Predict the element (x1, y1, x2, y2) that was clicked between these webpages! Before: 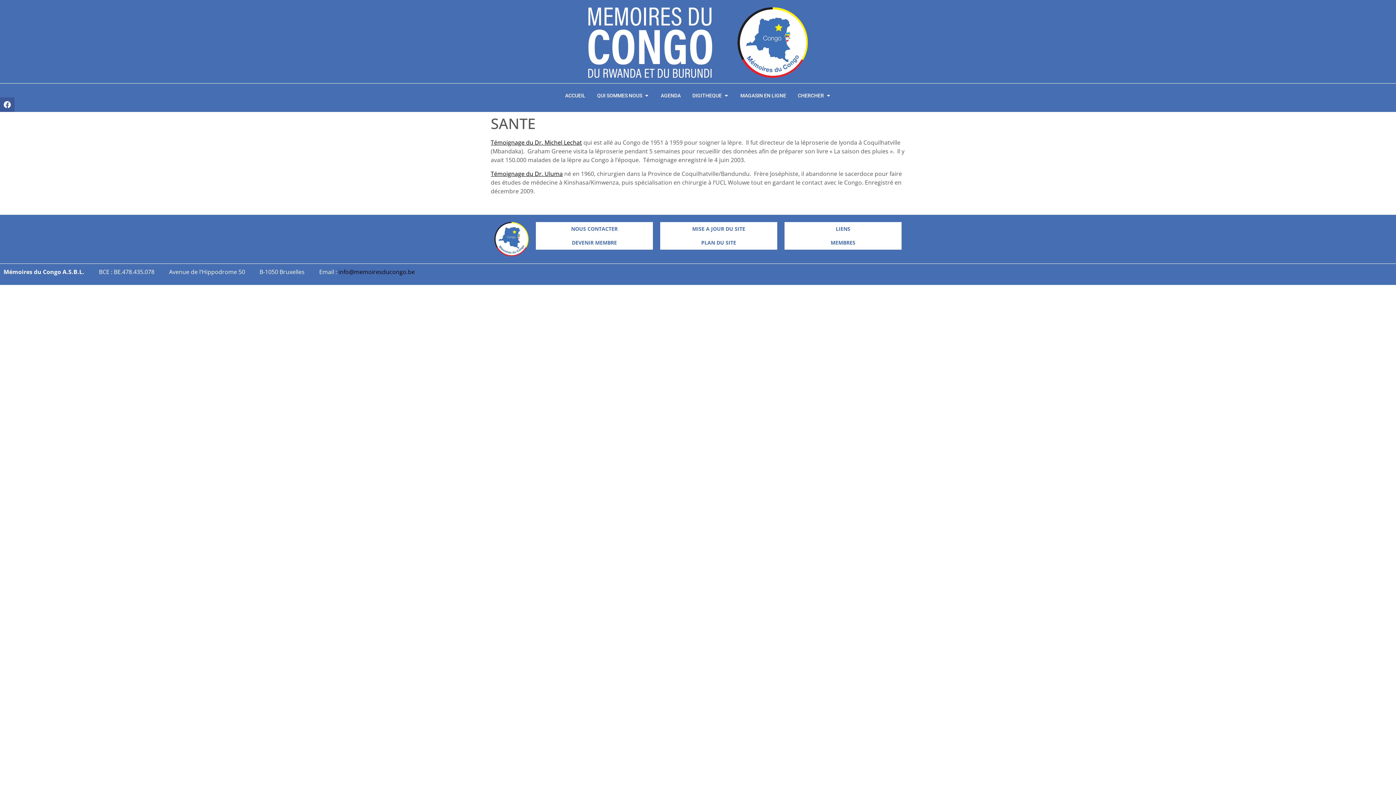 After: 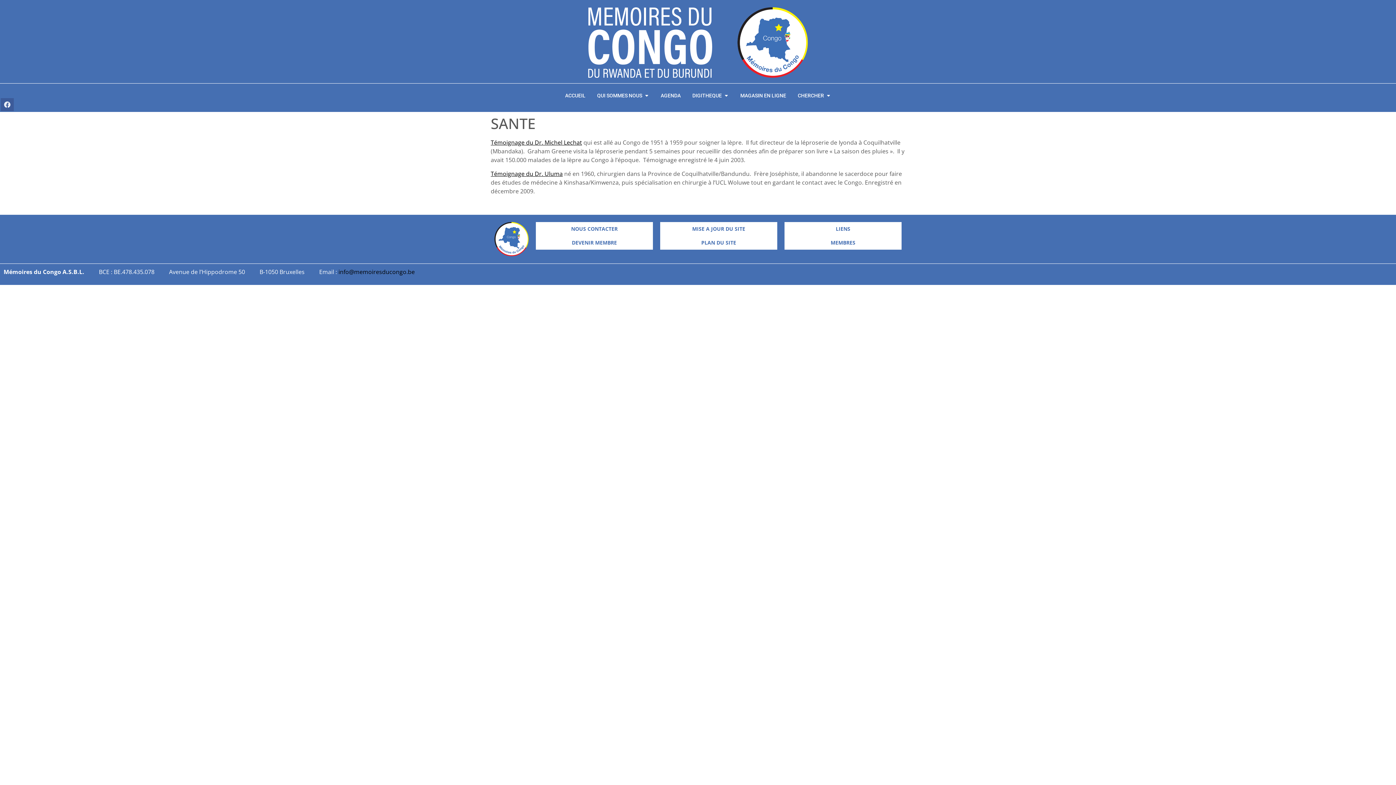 Action: label: Facebook bbox: (0, 97, 14, 111)